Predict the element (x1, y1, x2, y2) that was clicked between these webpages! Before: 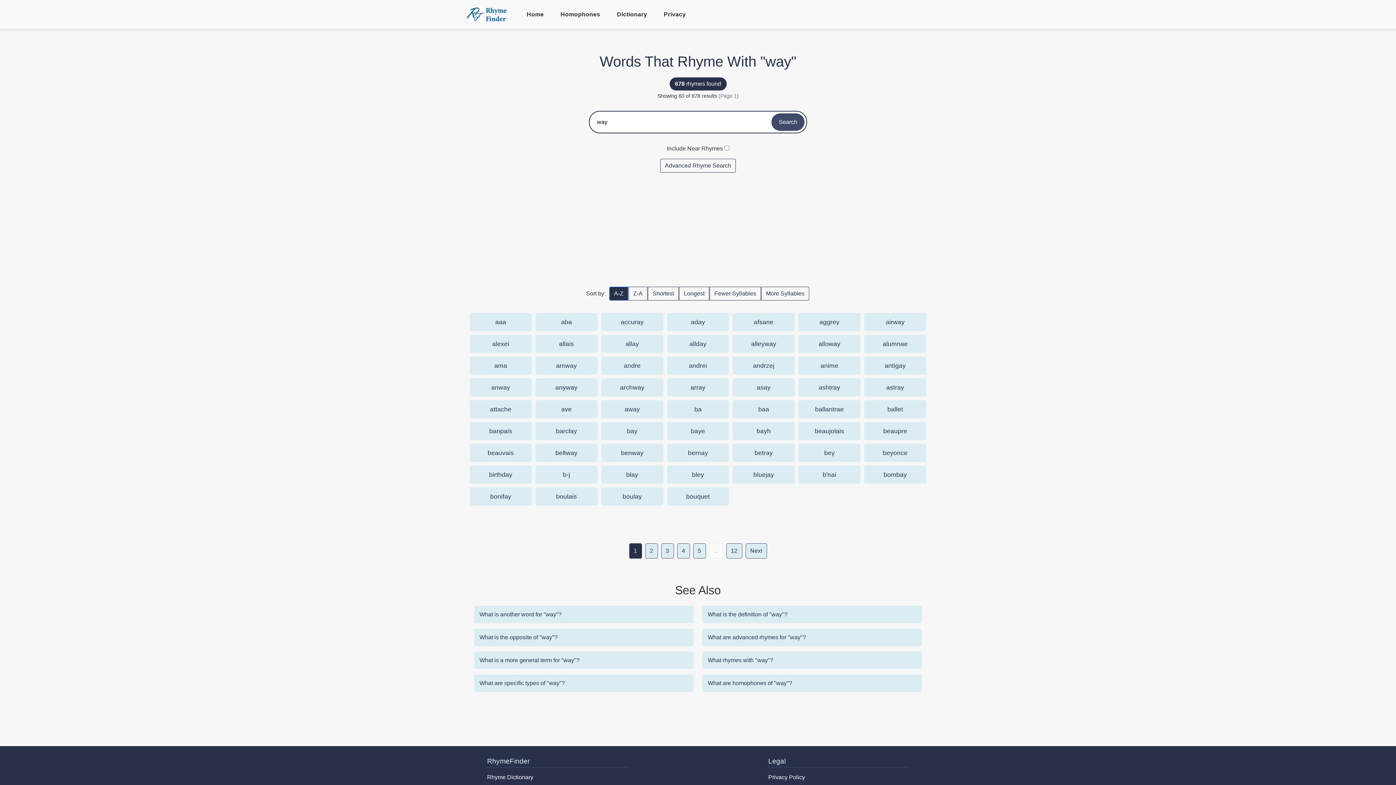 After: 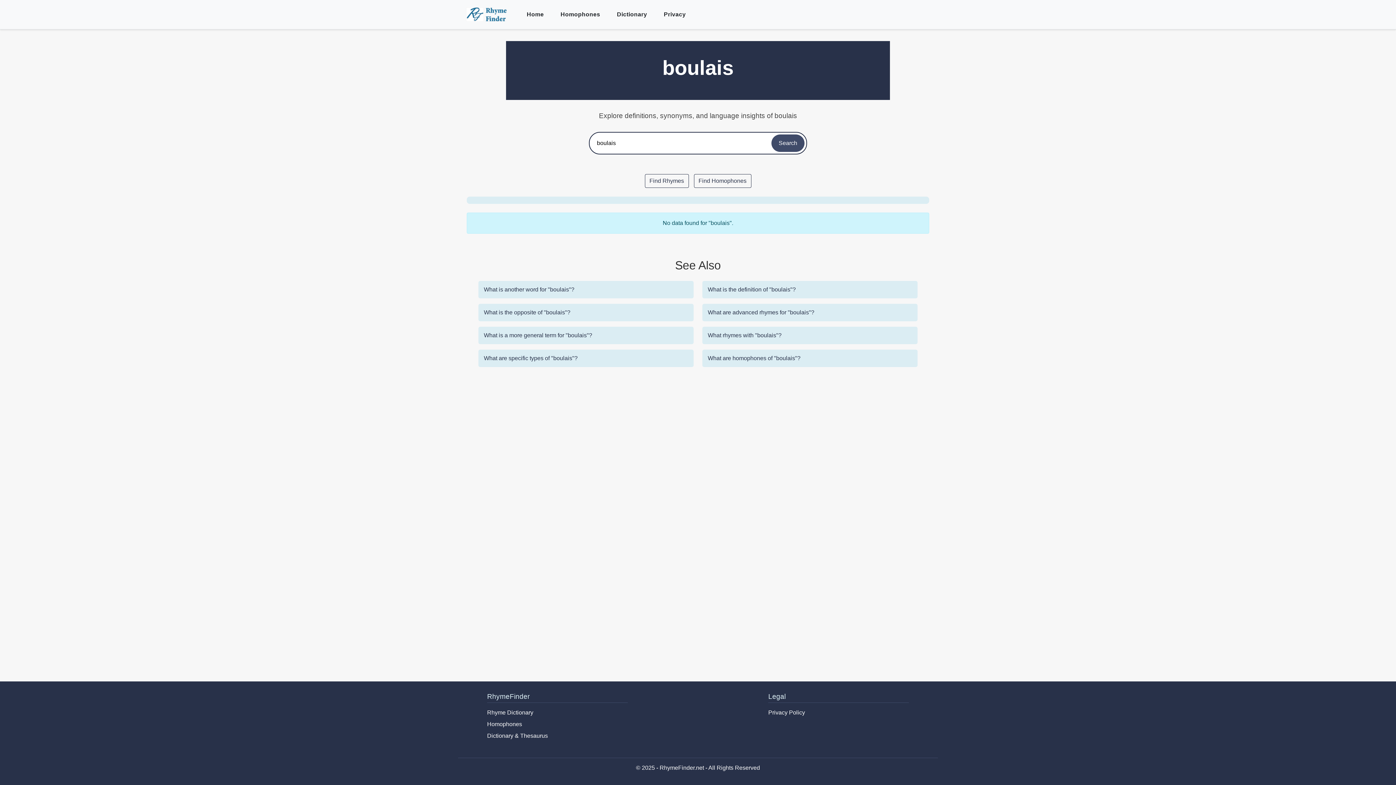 Action: label: boulais bbox: (556, 492, 577, 501)